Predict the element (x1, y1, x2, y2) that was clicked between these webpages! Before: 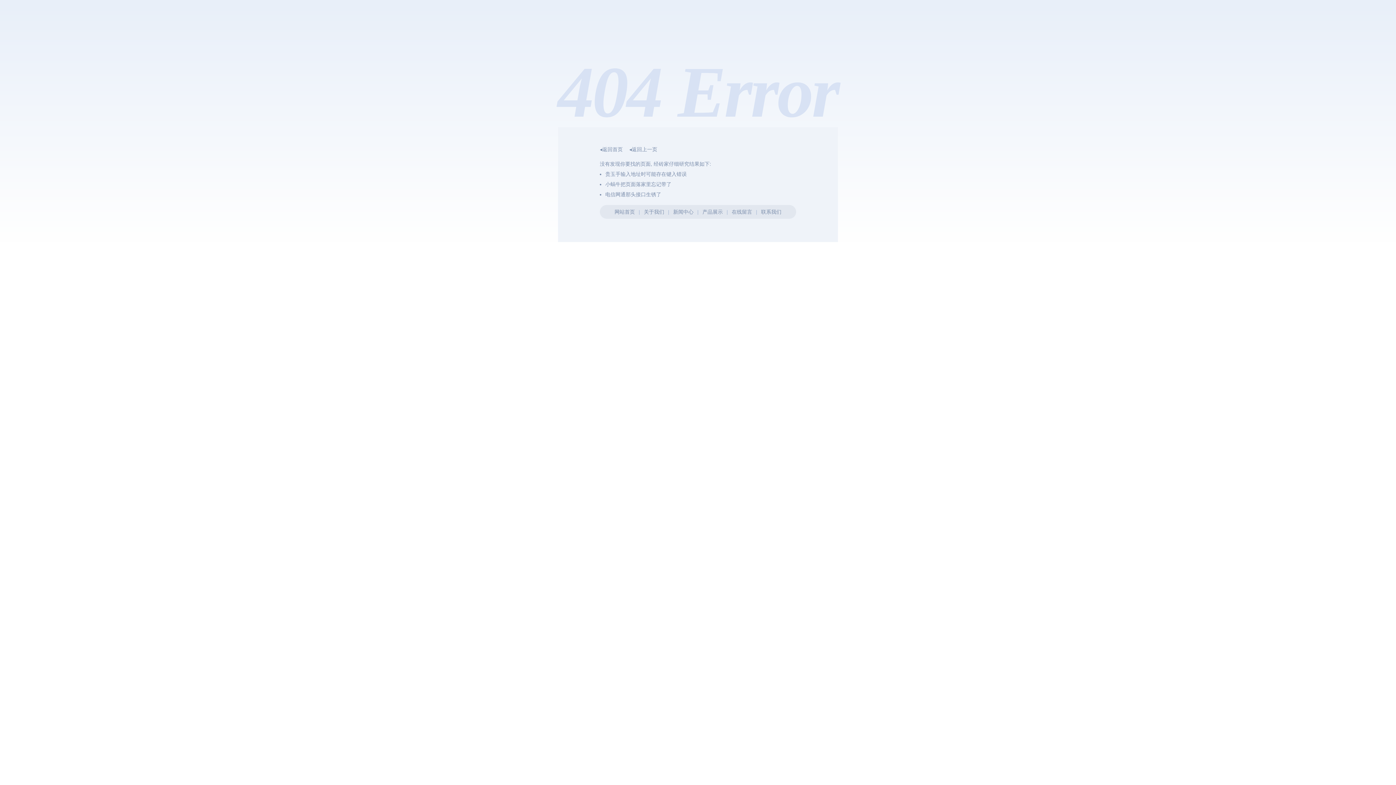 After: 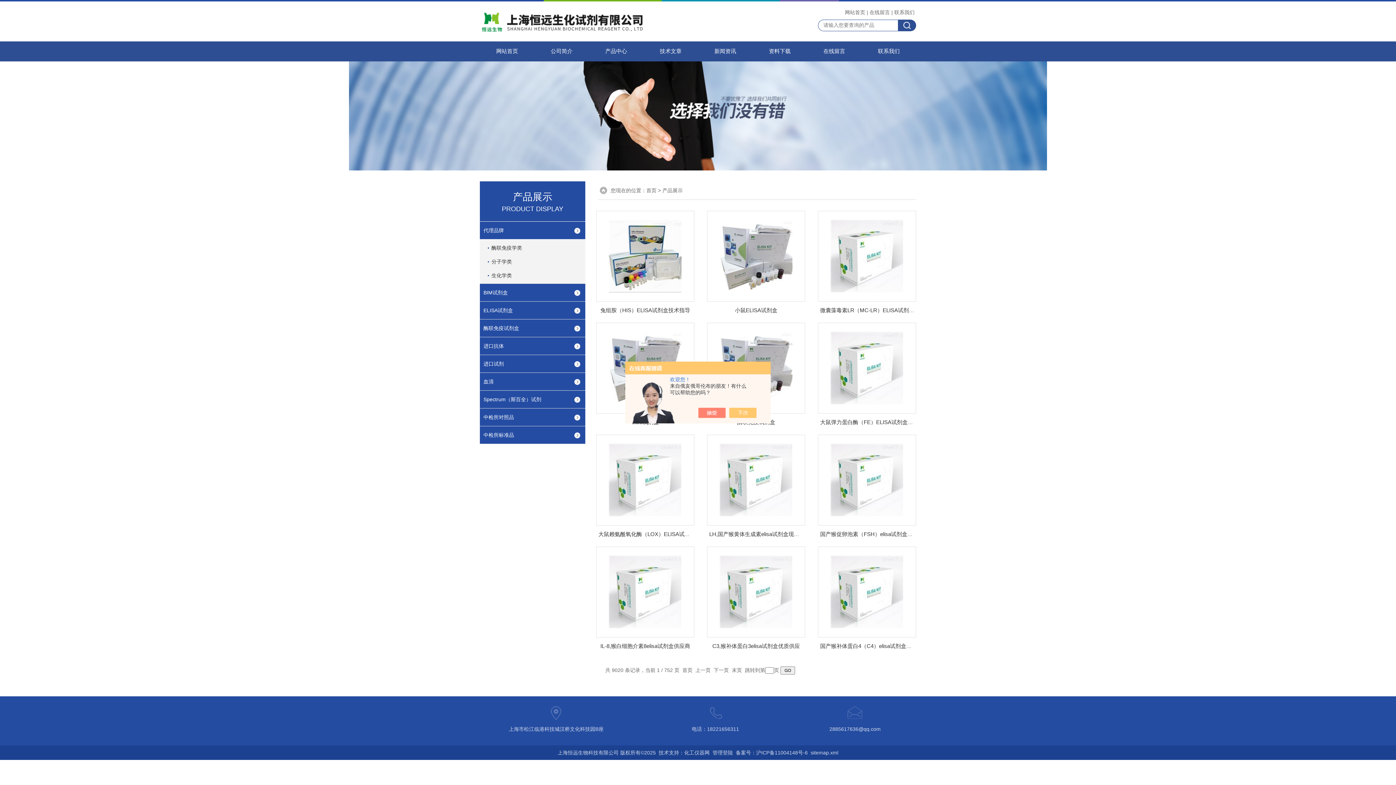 Action: label: 产品展示 bbox: (702, 209, 723, 214)